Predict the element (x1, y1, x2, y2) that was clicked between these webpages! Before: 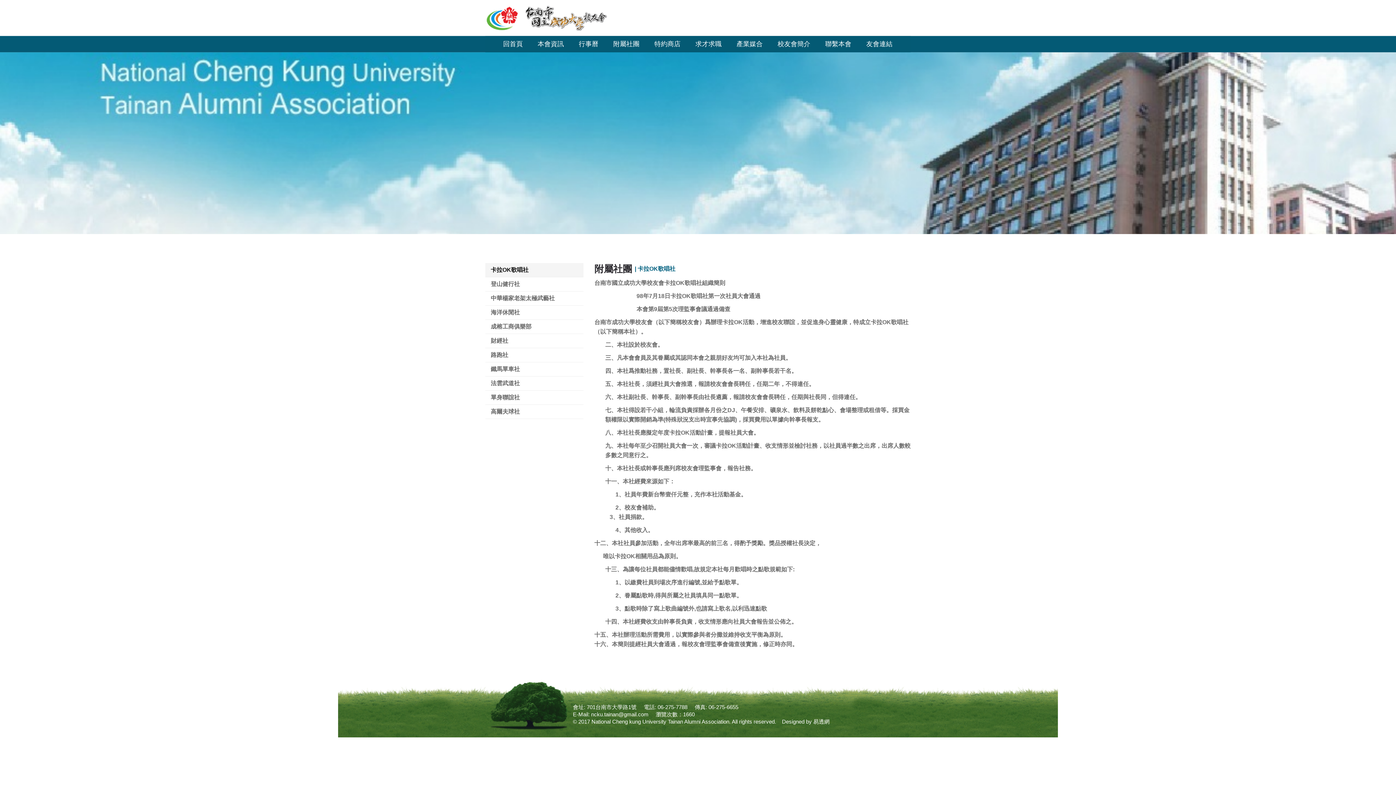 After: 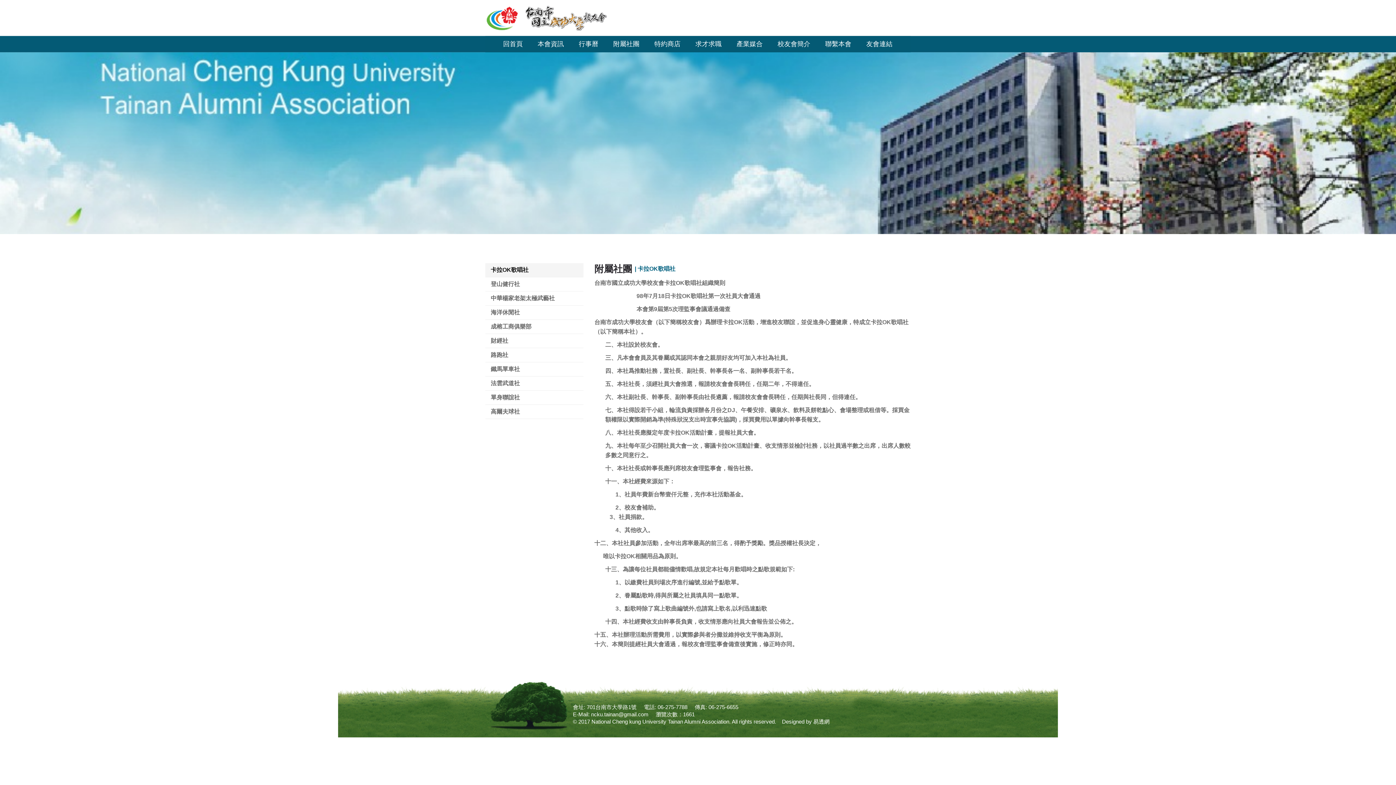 Action: label: 附屬社團 bbox: (606, 36, 646, 52)